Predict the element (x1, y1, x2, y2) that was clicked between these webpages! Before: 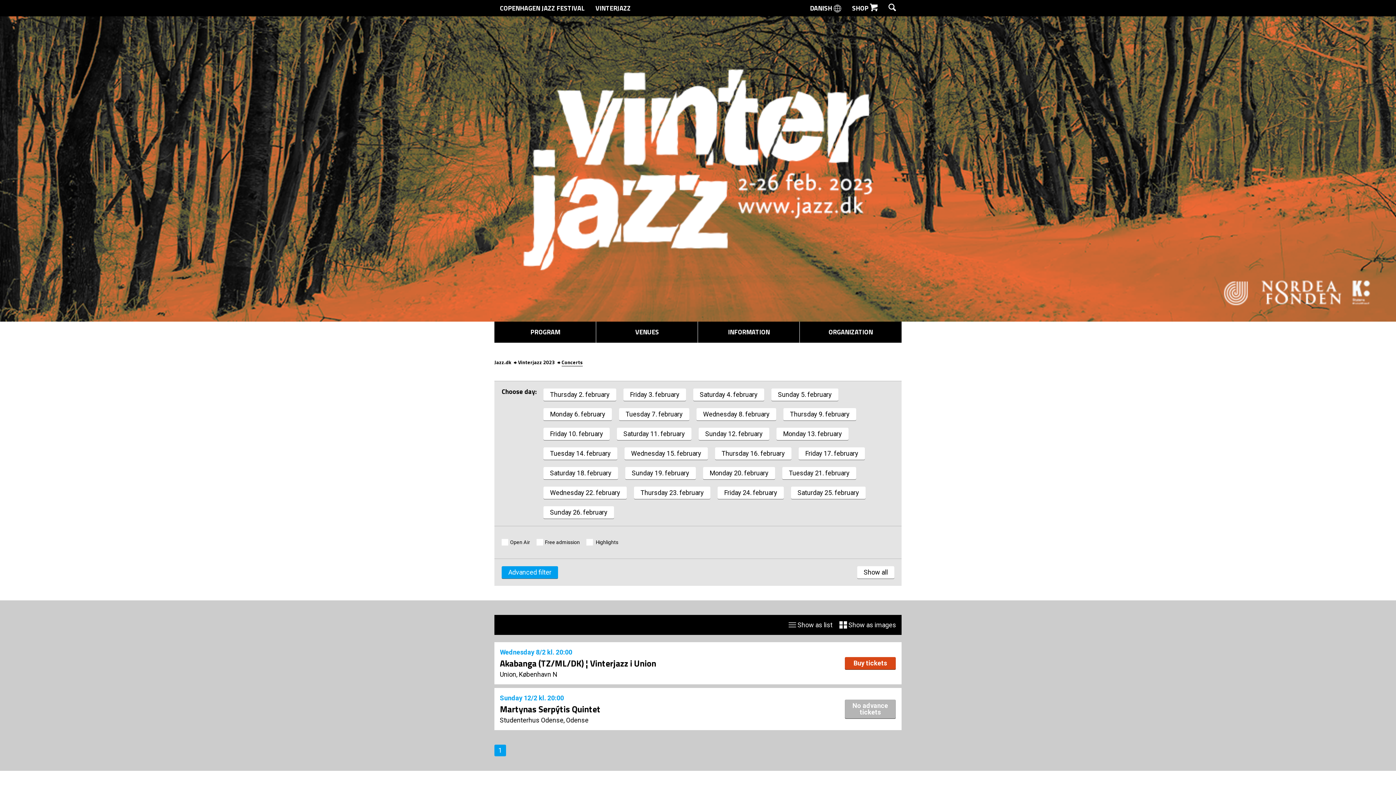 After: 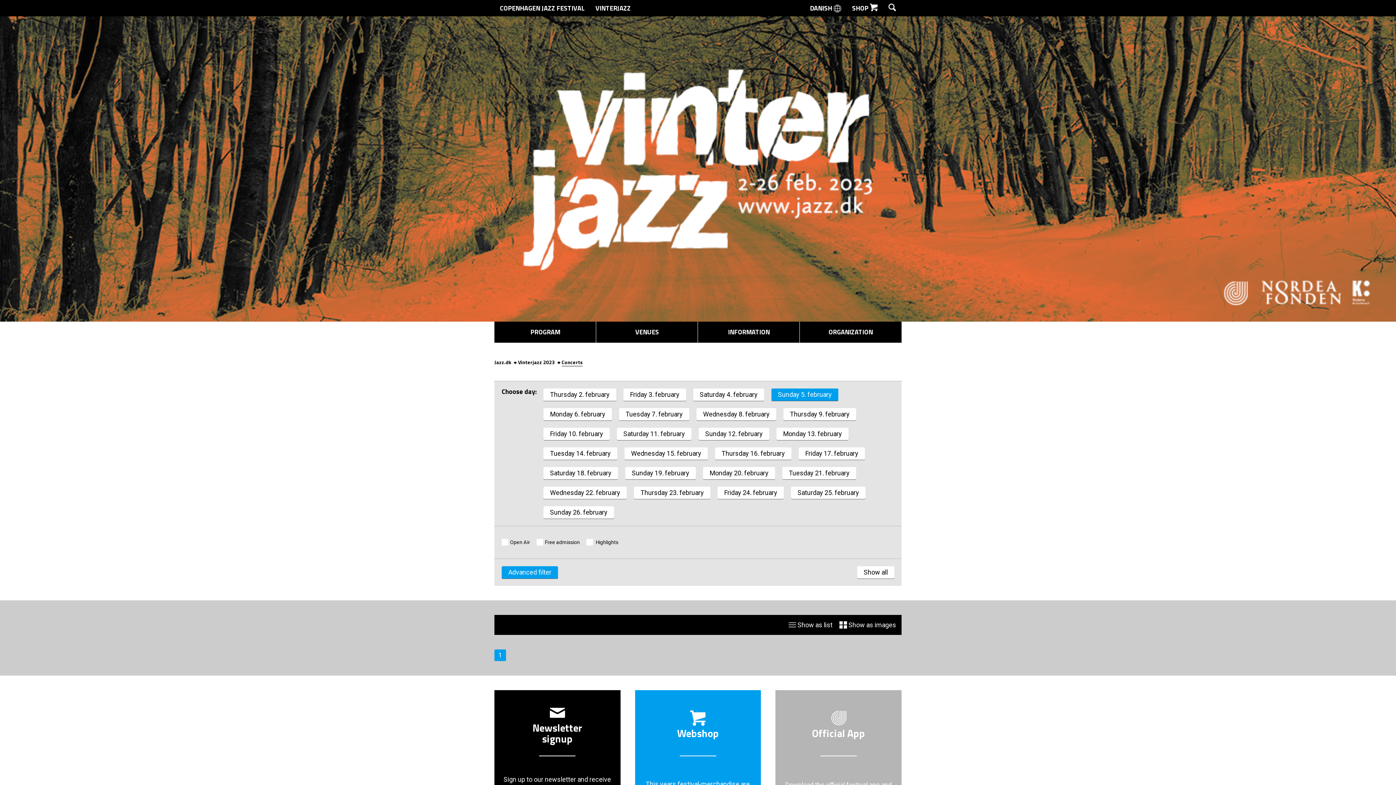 Action: bbox: (771, 388, 838, 401) label: Sunday 5. february